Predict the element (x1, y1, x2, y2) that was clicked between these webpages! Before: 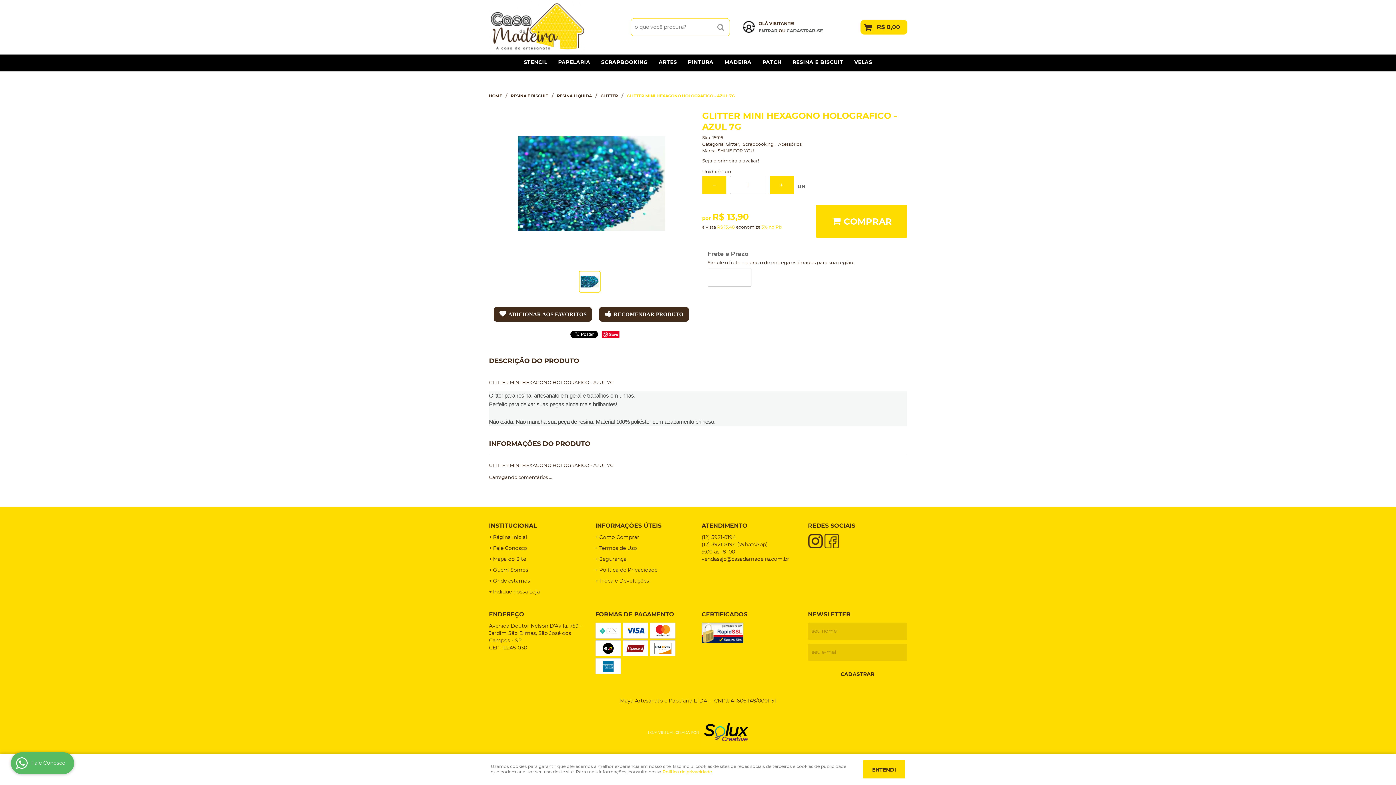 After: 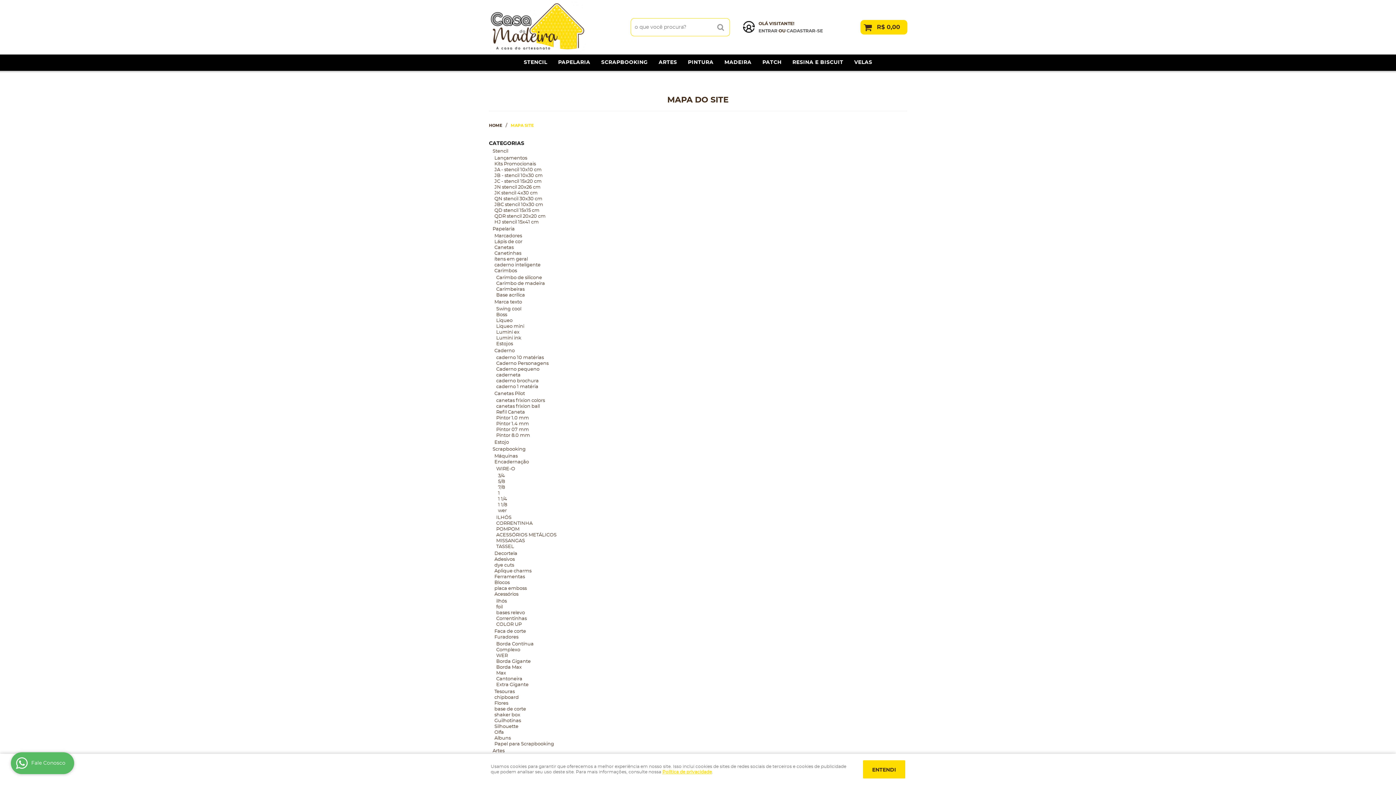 Action: label: Mapa do Site bbox: (489, 556, 588, 563)